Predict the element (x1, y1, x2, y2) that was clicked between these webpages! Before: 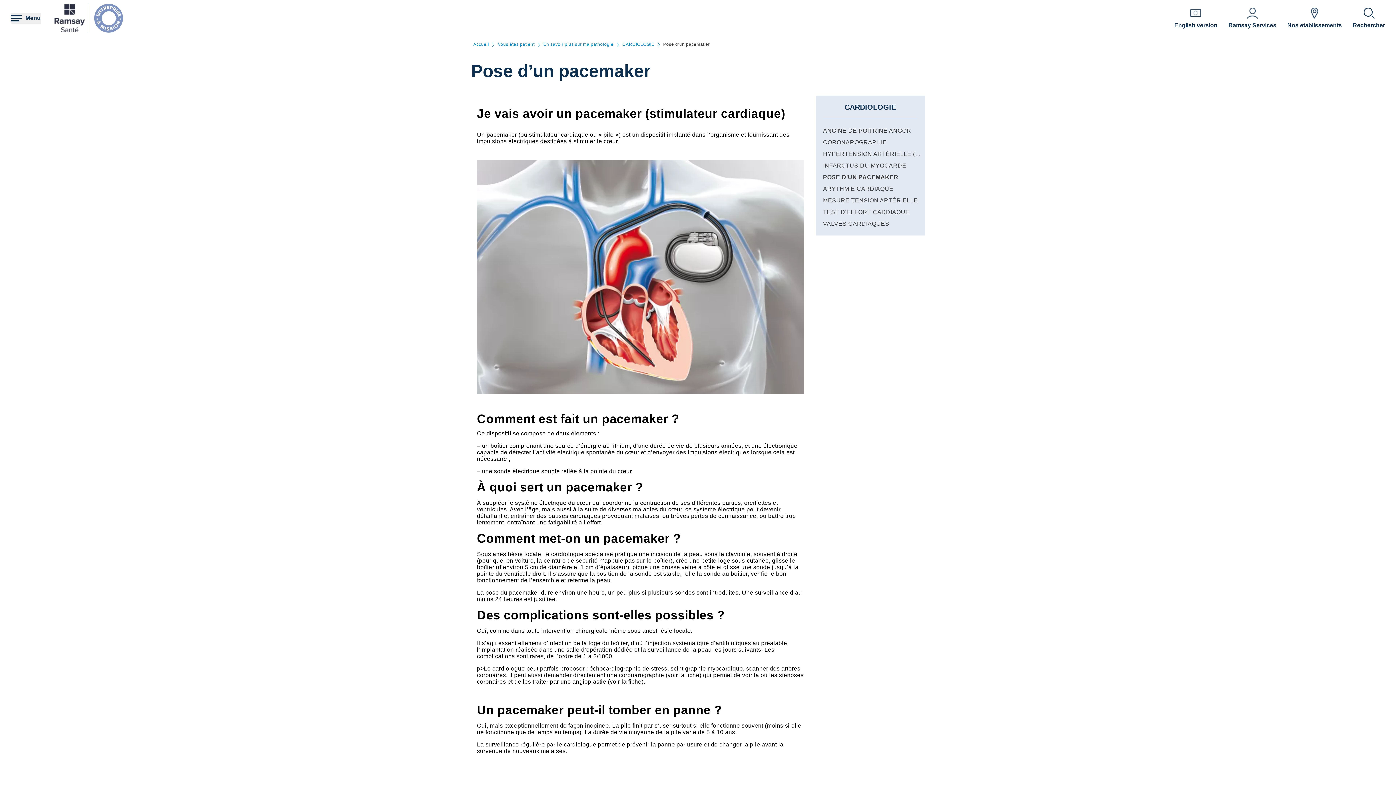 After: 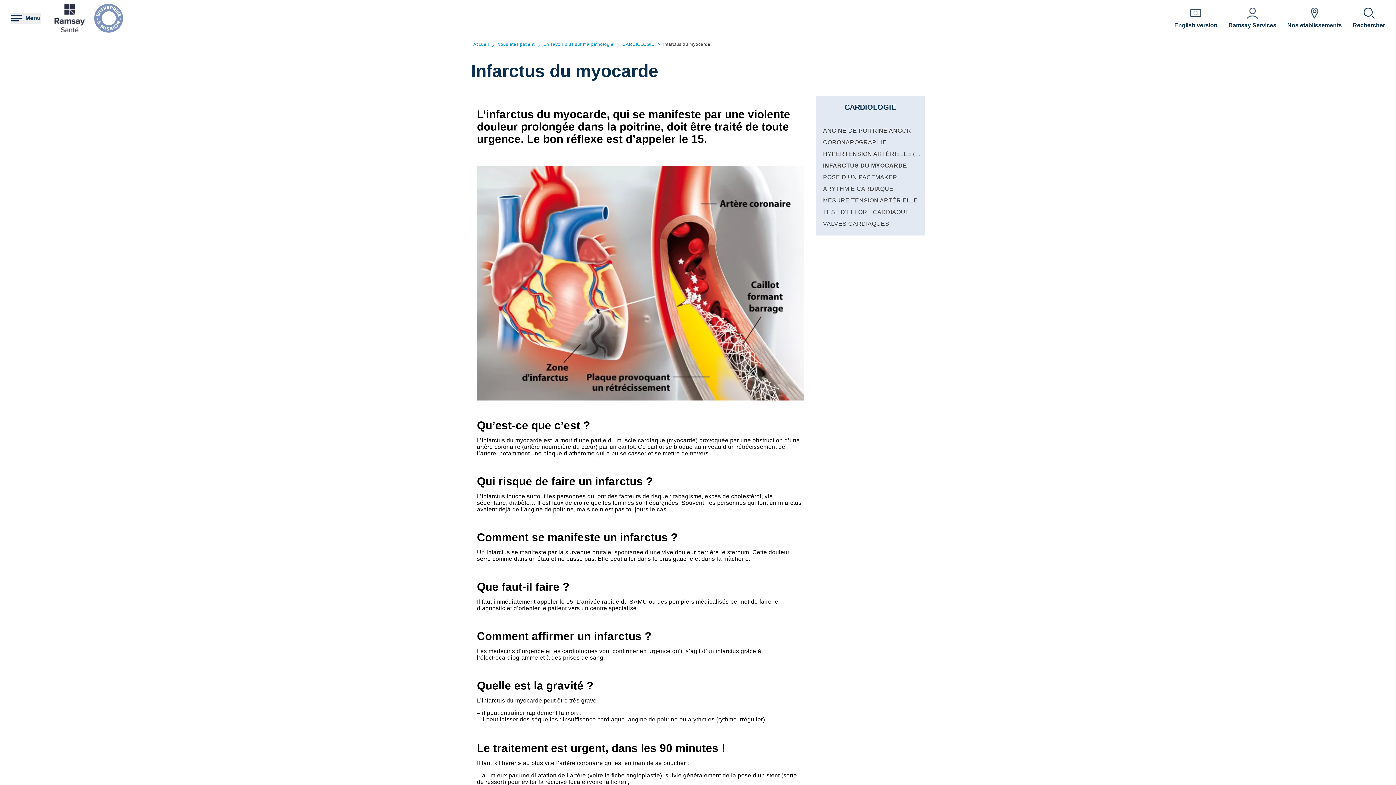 Action: bbox: (823, 162, 906, 168) label: INFARCTUS DU MYOCARDE